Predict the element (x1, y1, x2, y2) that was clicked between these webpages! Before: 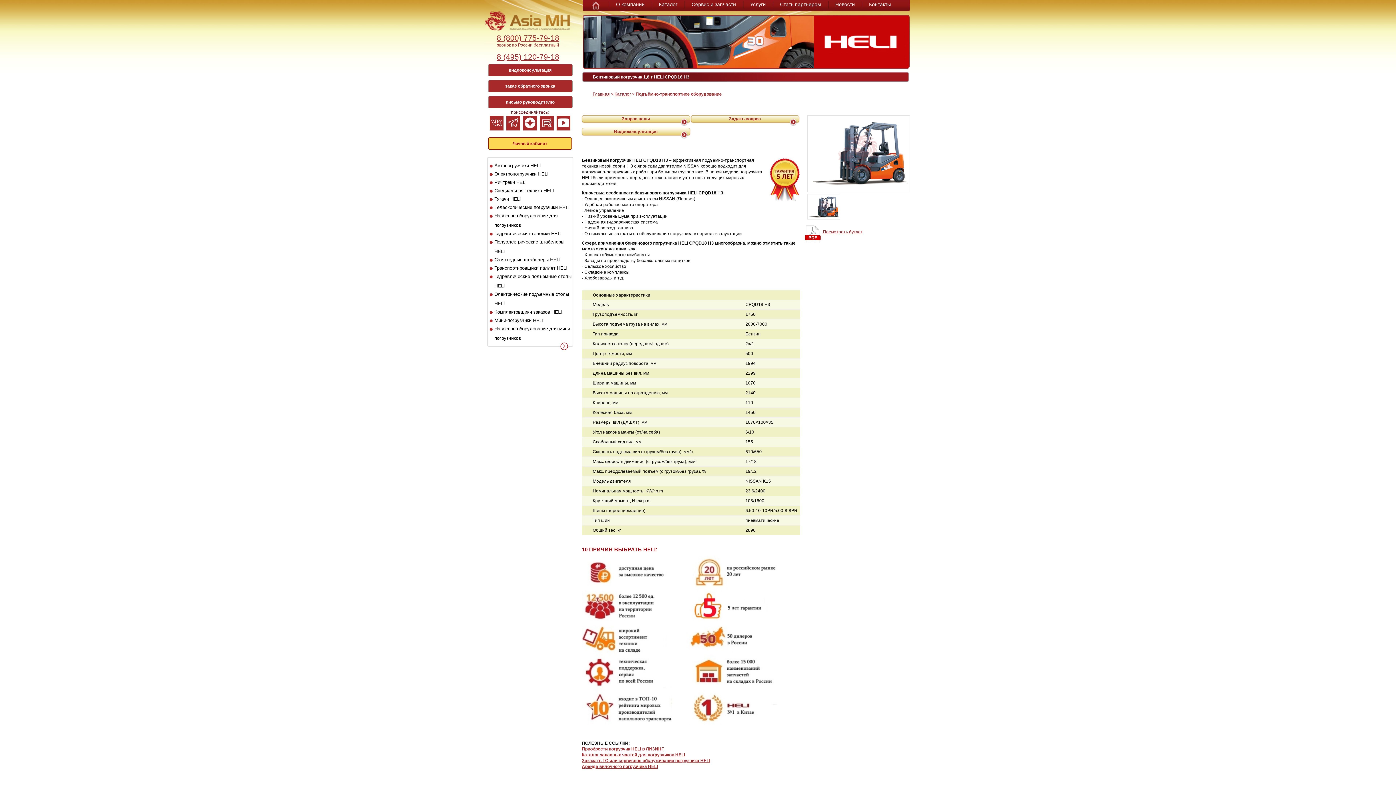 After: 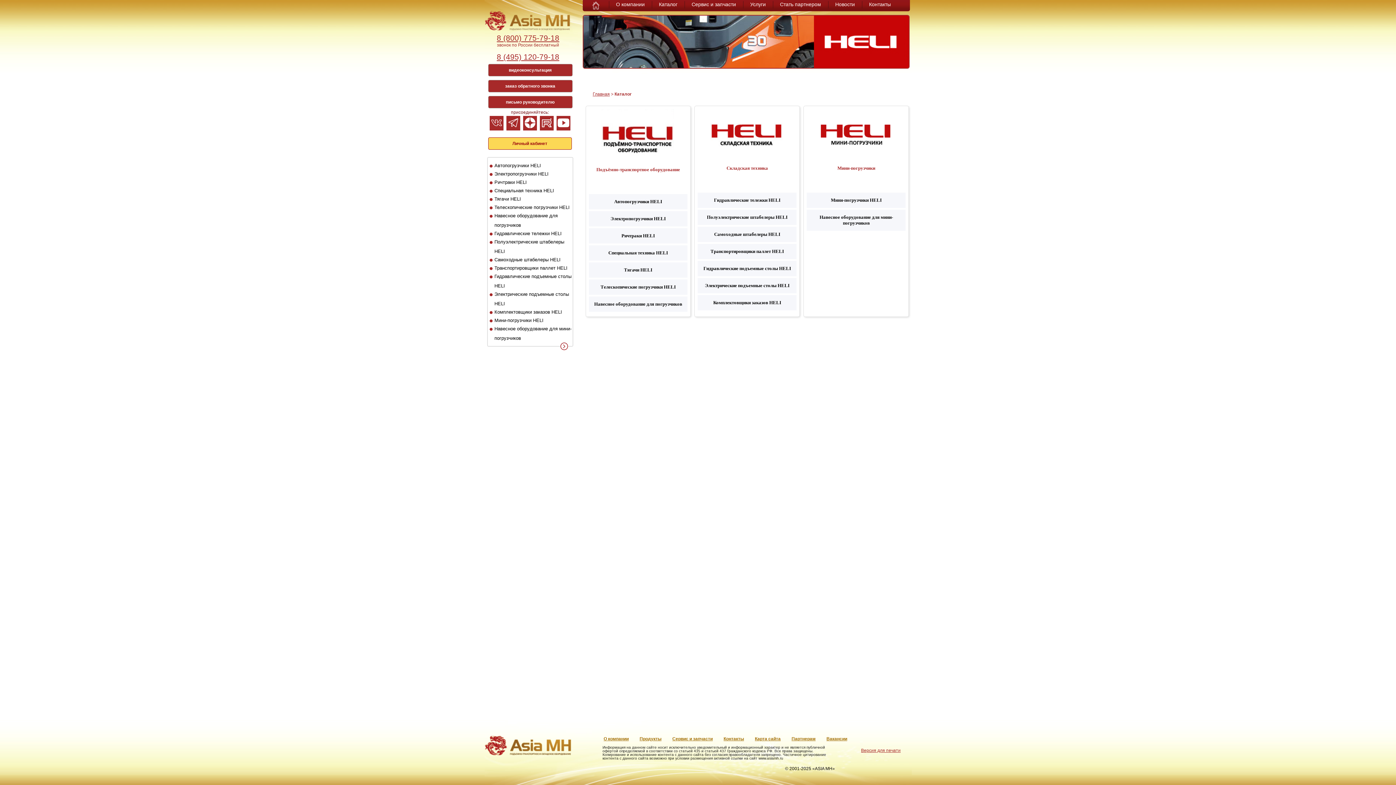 Action: label: Каталог bbox: (614, 91, 631, 96)